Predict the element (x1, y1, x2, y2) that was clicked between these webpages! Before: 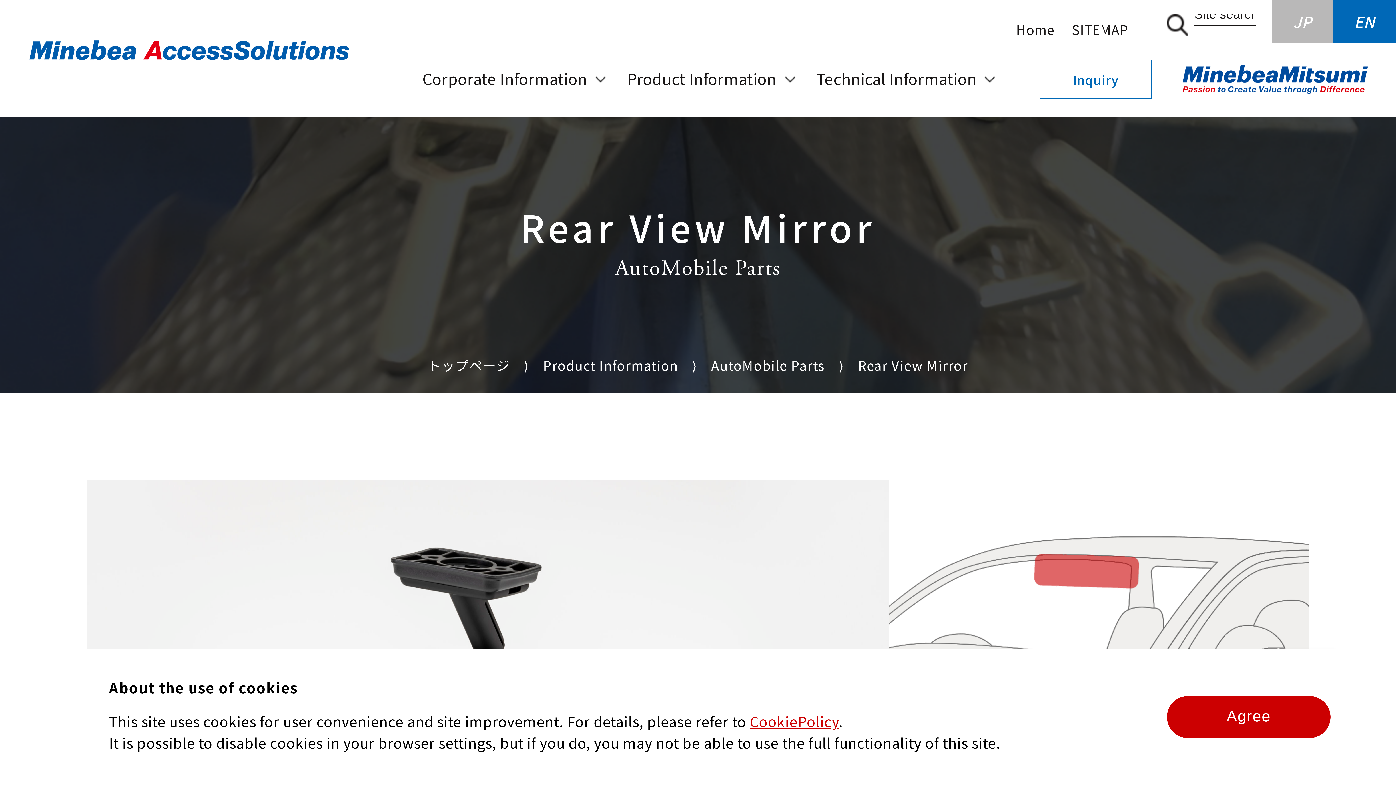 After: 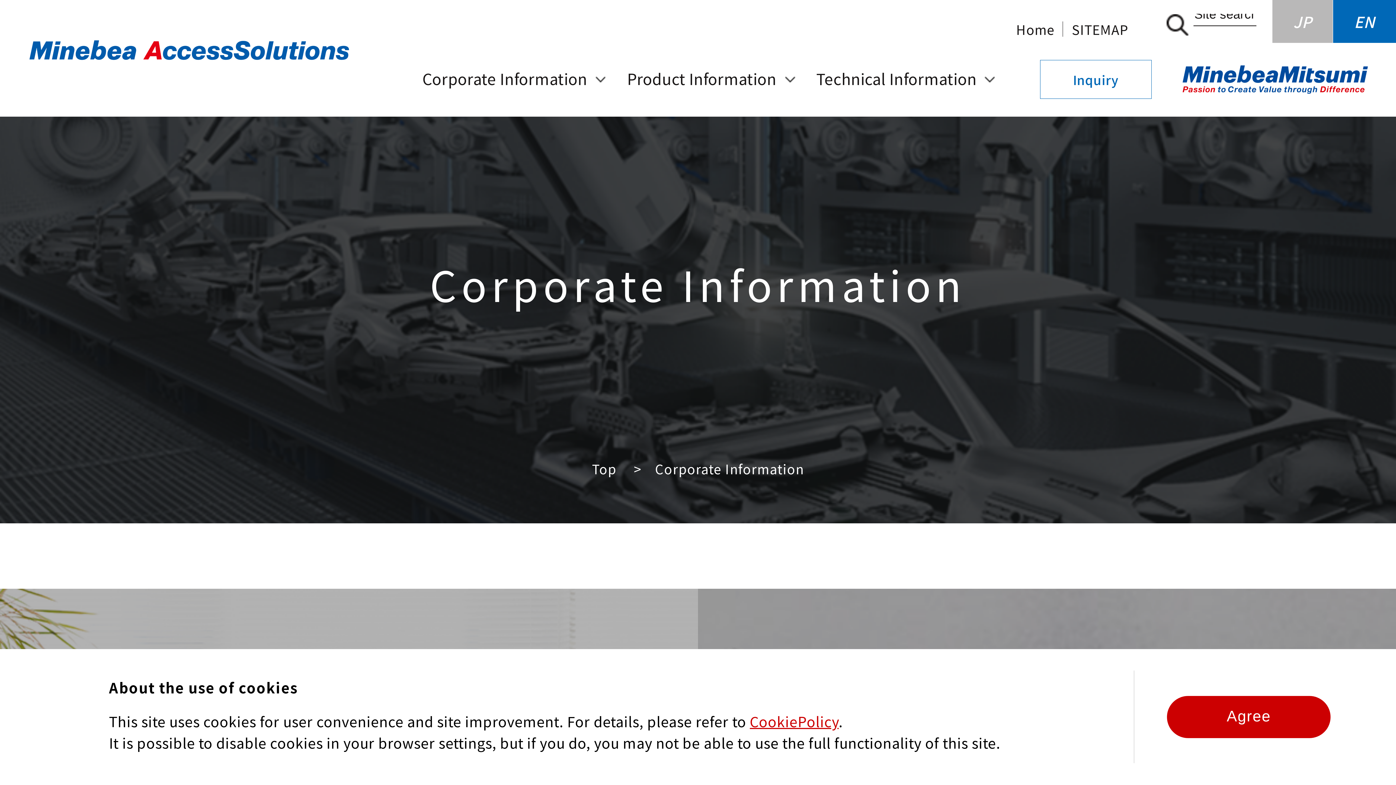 Action: bbox: (411, 42, 615, 116) label: Corporate Information